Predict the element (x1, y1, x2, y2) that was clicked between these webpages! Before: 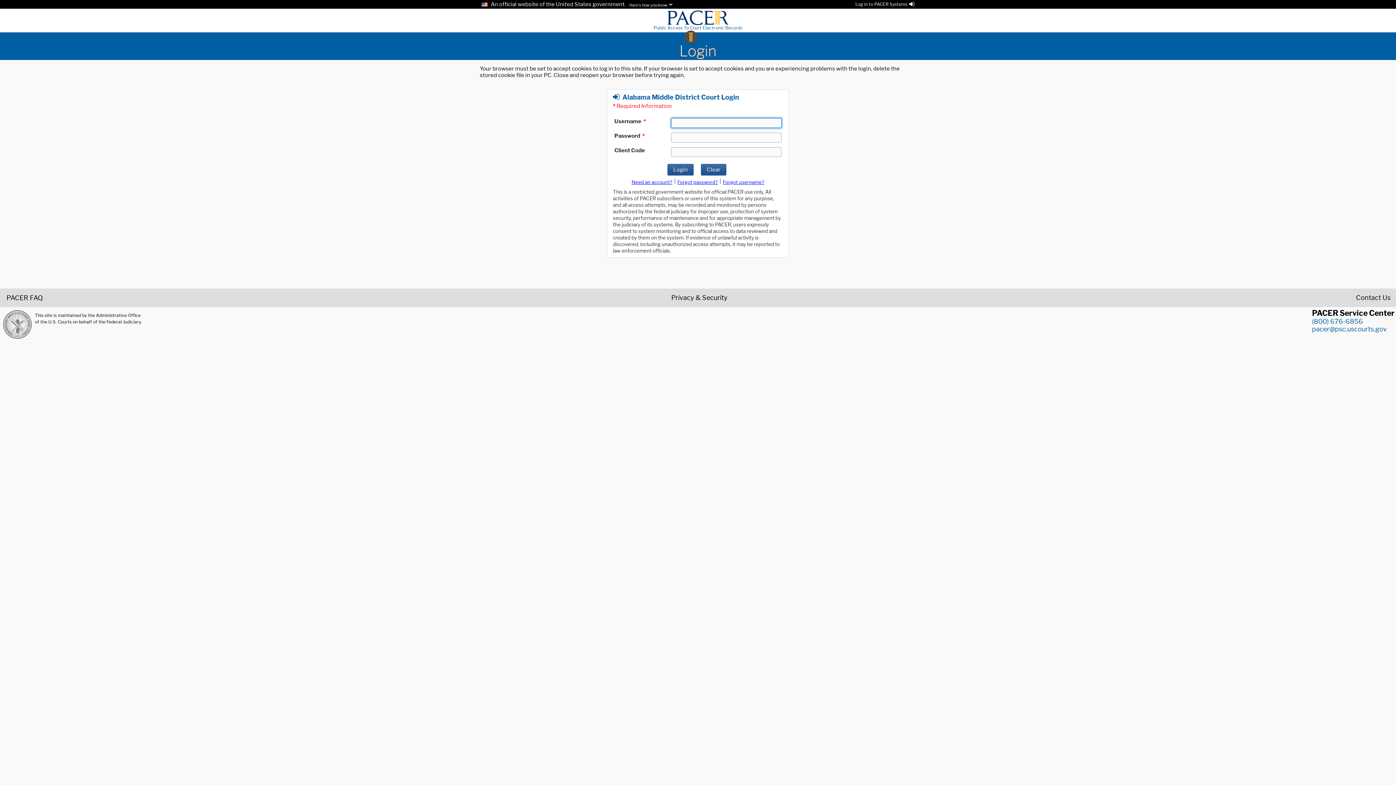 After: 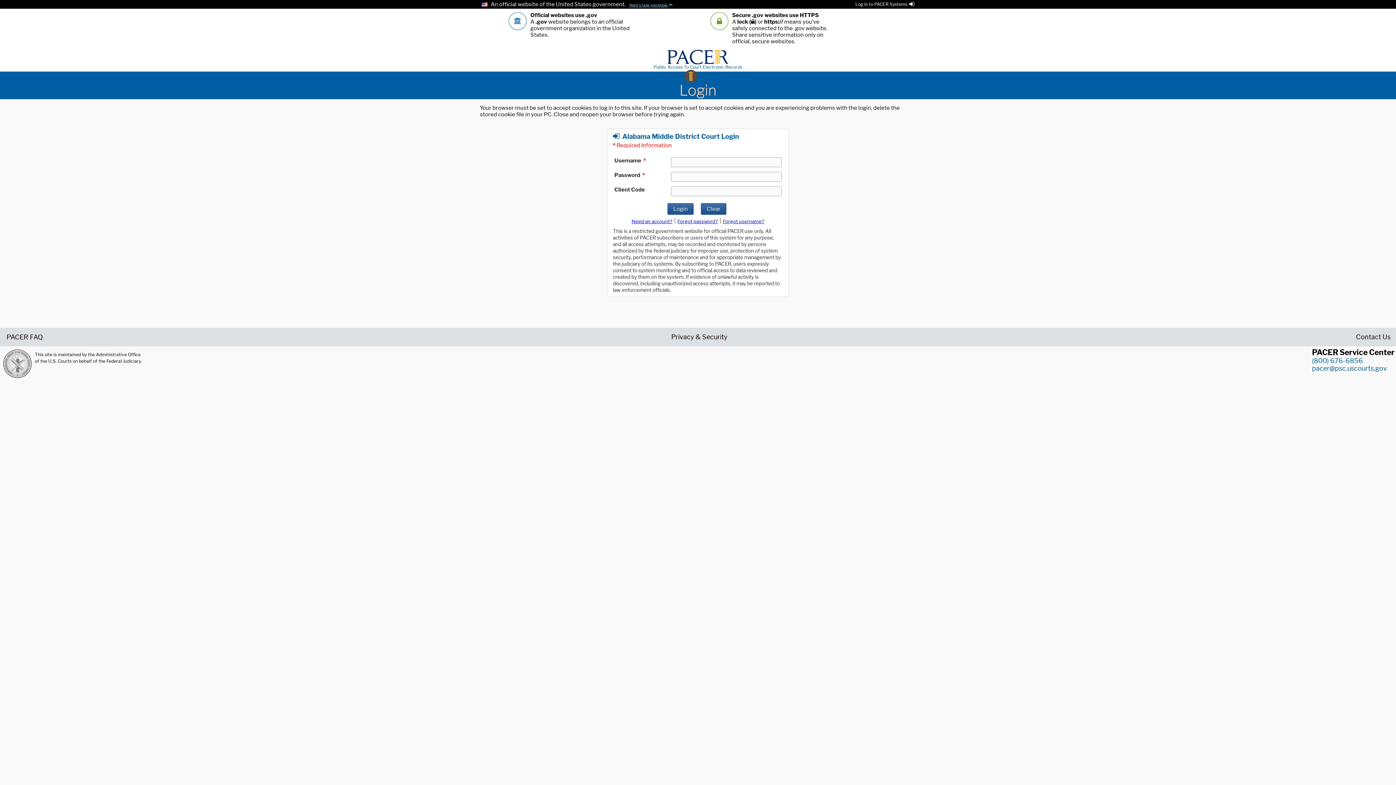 Action: label: Here's how you know. bbox: (627, 2, 672, 7)